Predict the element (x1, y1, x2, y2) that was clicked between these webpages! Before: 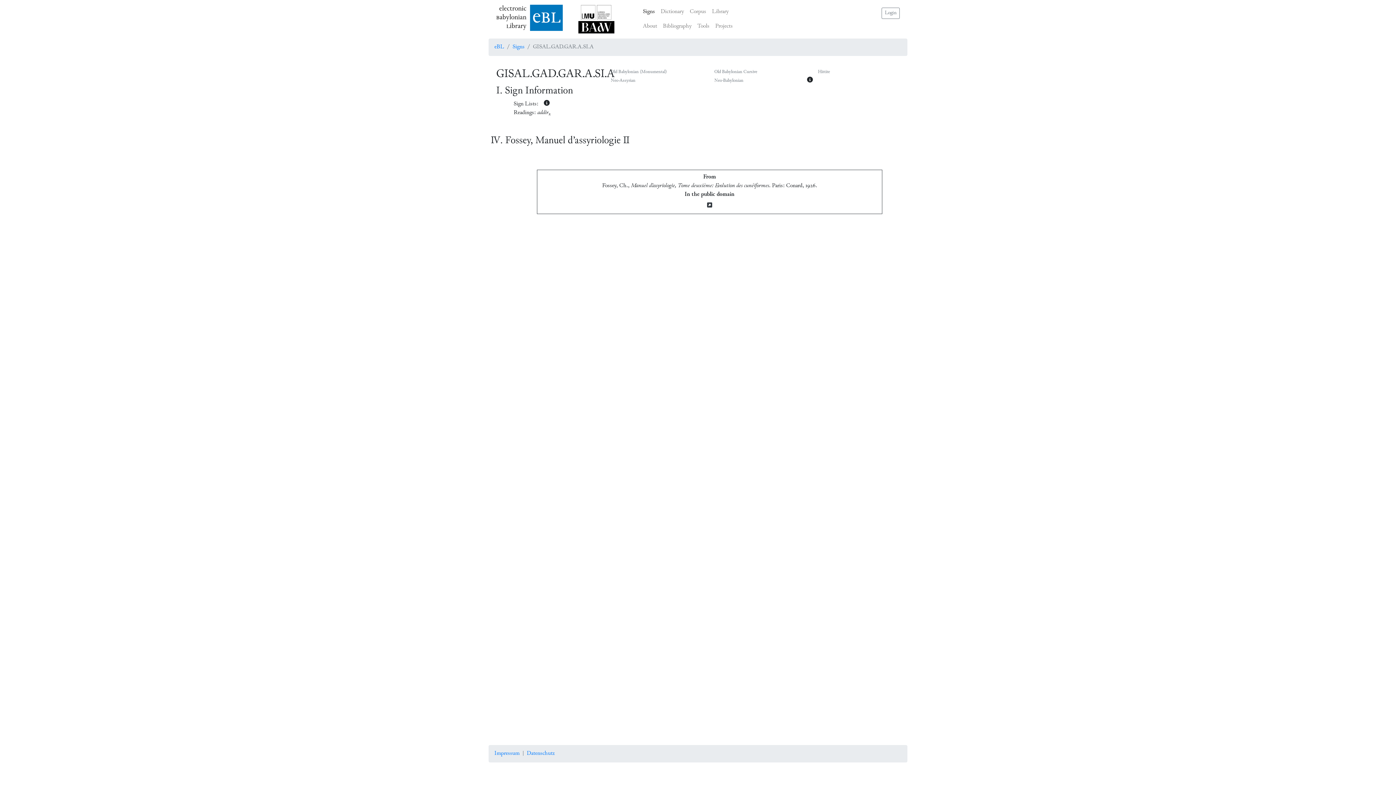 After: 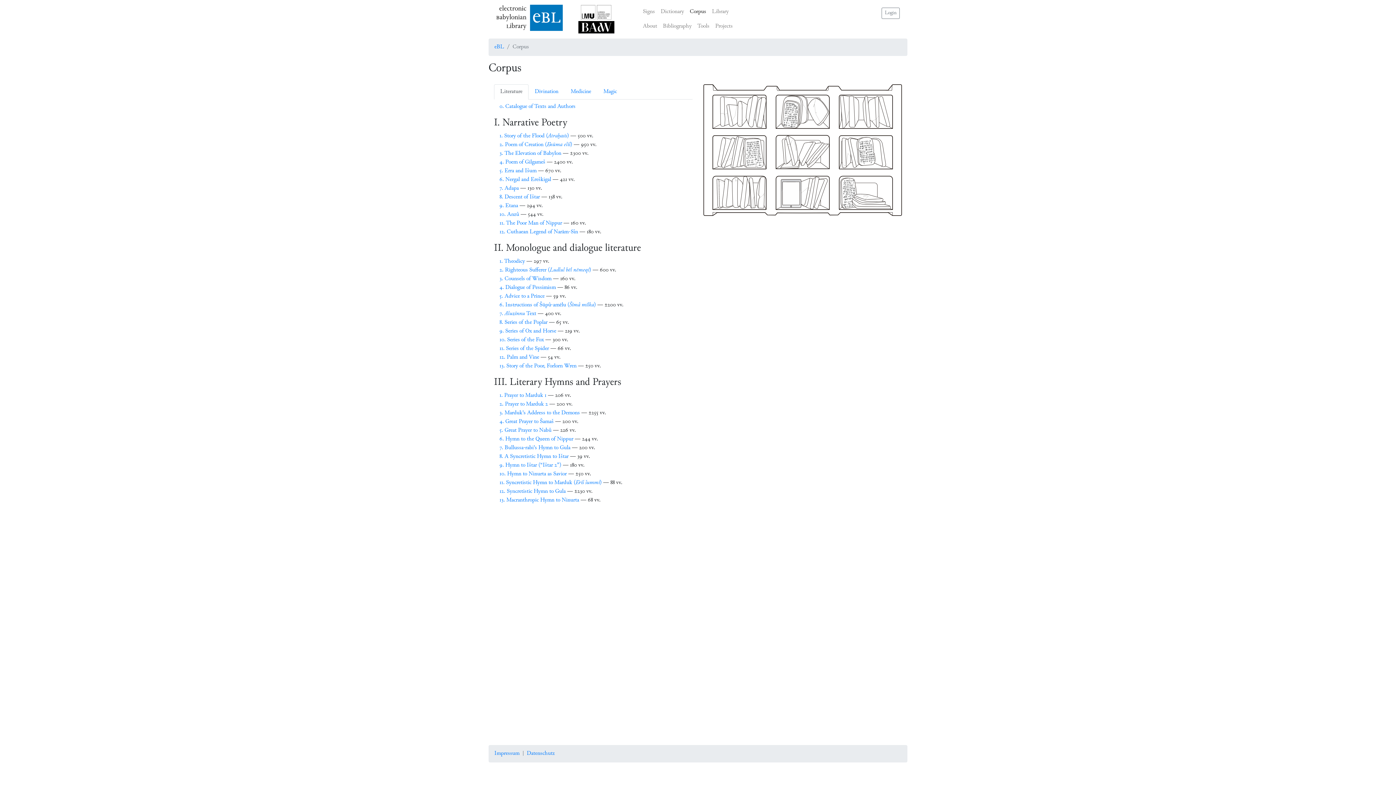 Action: bbox: (687, 4, 709, 19) label: Corpus